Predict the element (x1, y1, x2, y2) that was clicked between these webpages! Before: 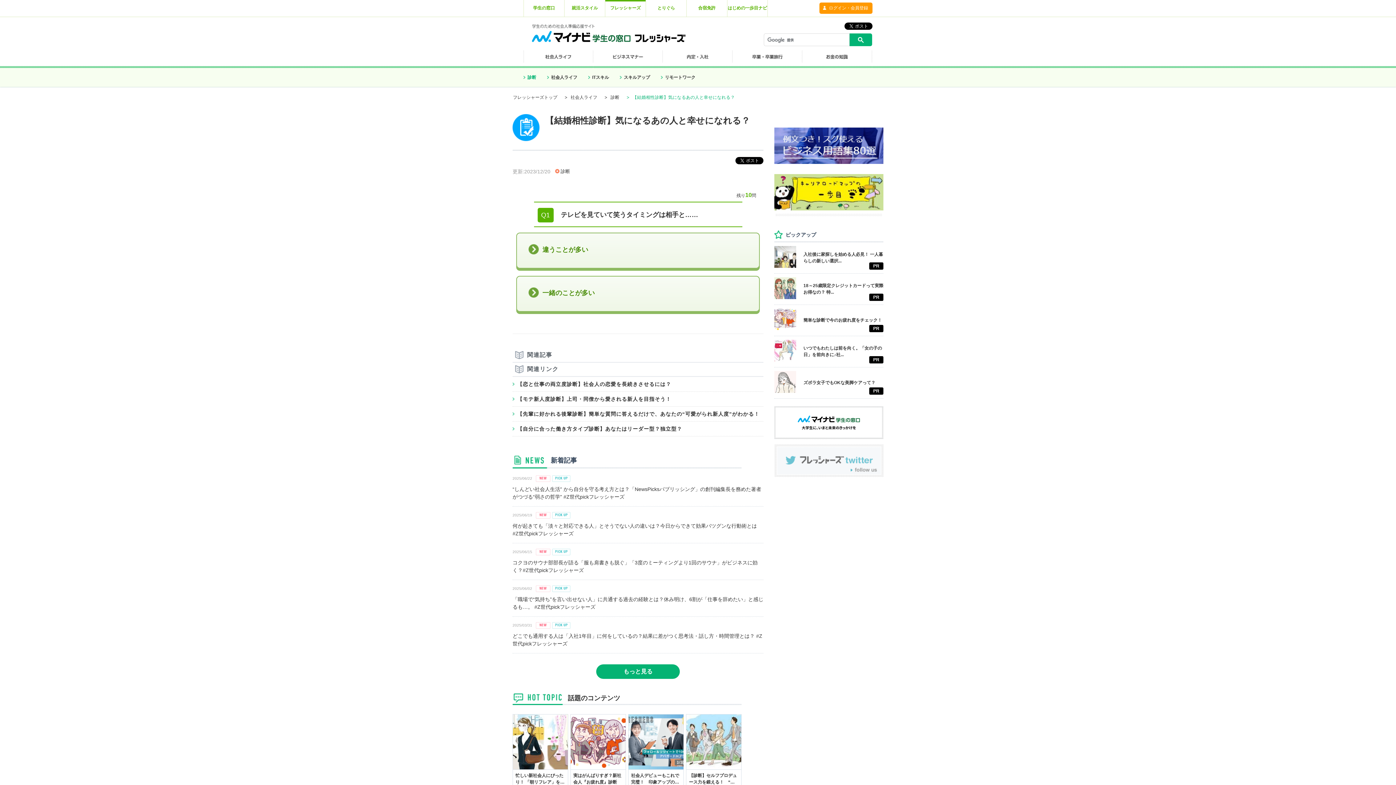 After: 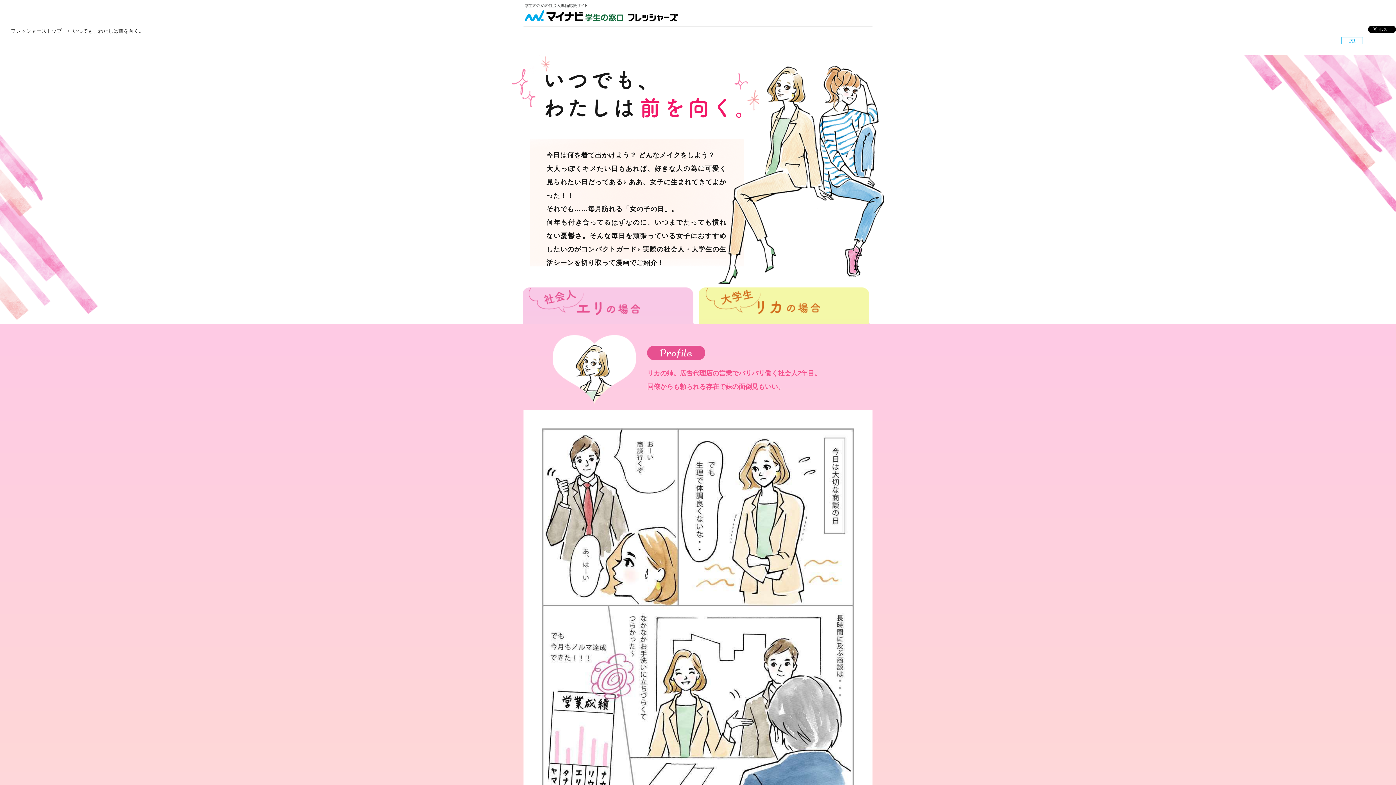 Action: bbox: (774, 336, 883, 367) label: 	

いつでもわたしは前を向く。「女の子の日」を前向きに♪社...

PR